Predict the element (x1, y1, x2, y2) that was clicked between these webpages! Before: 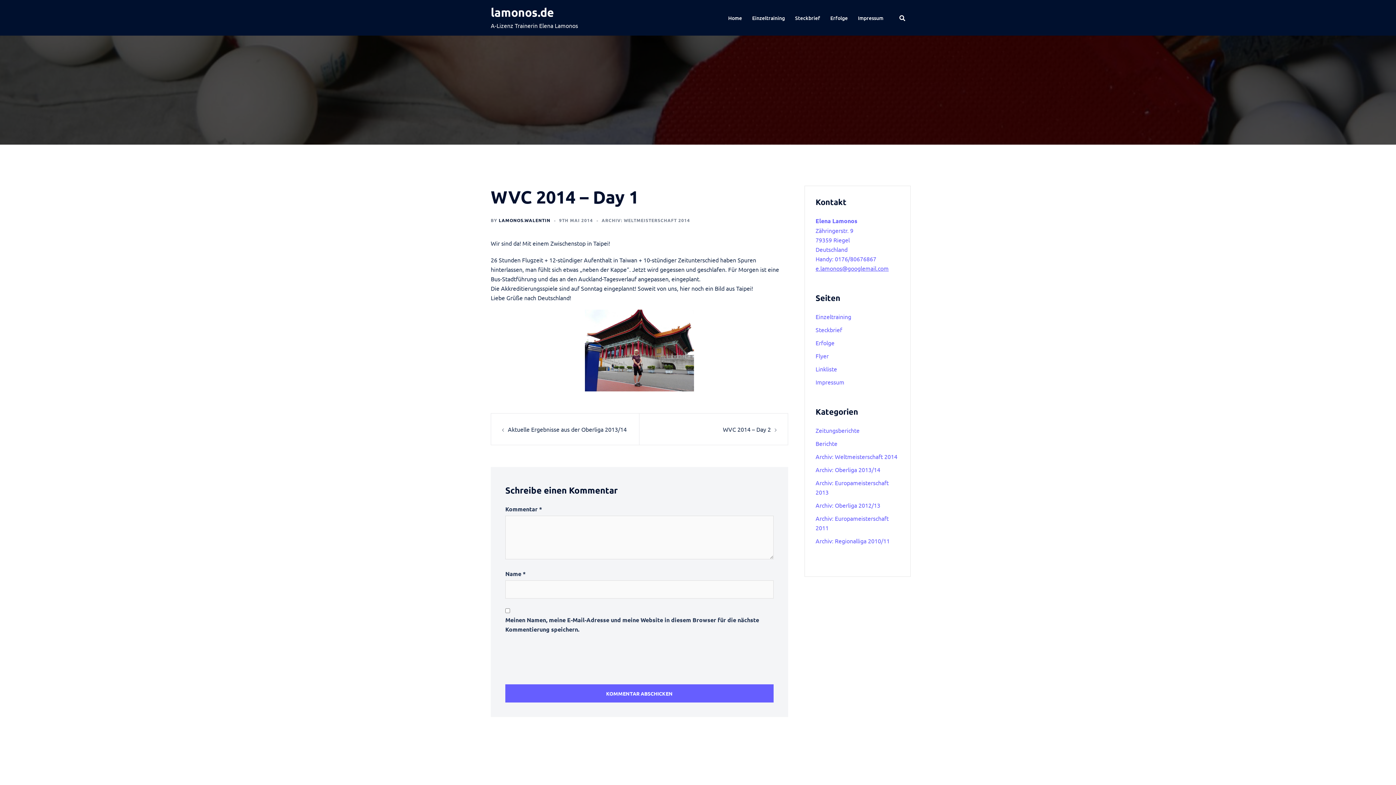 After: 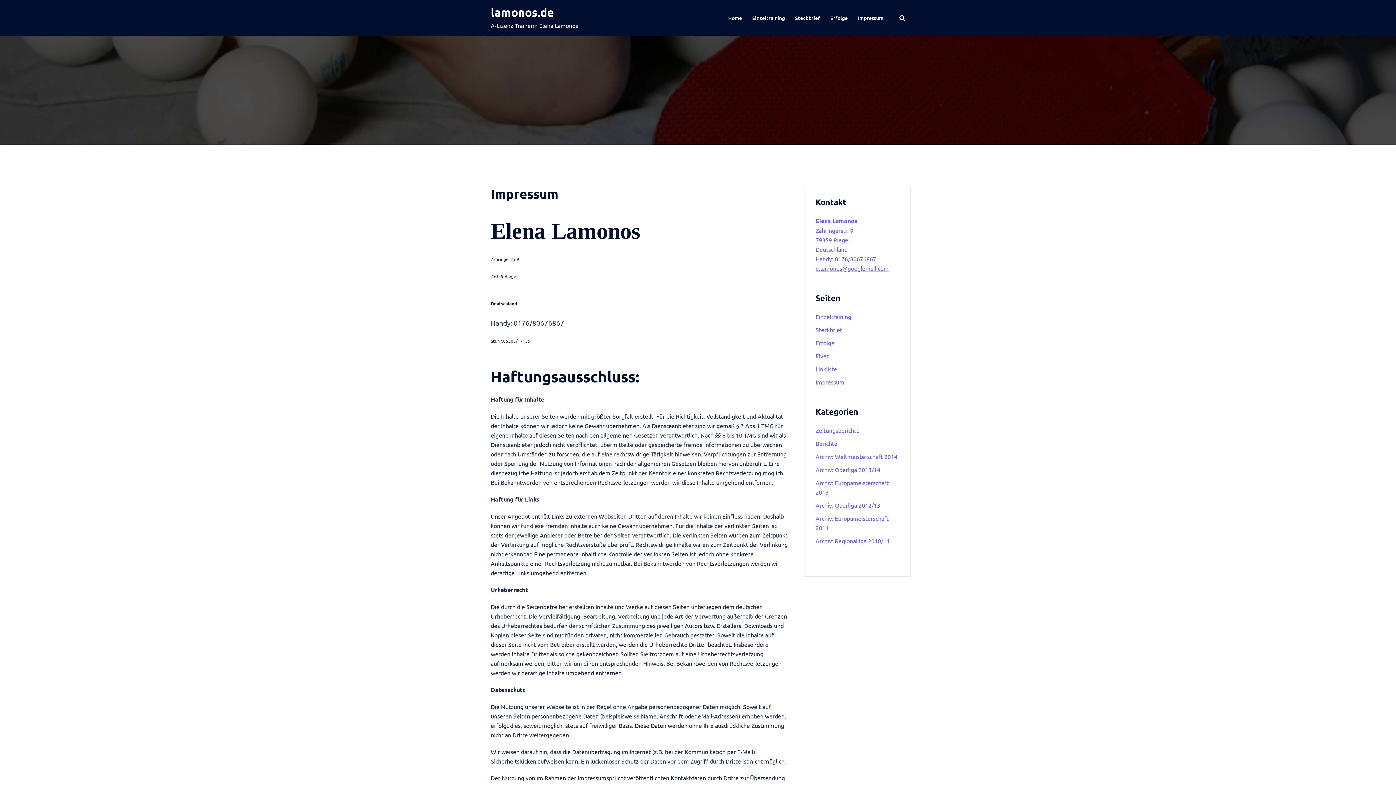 Action: label: Impressum bbox: (858, 13, 883, 22)